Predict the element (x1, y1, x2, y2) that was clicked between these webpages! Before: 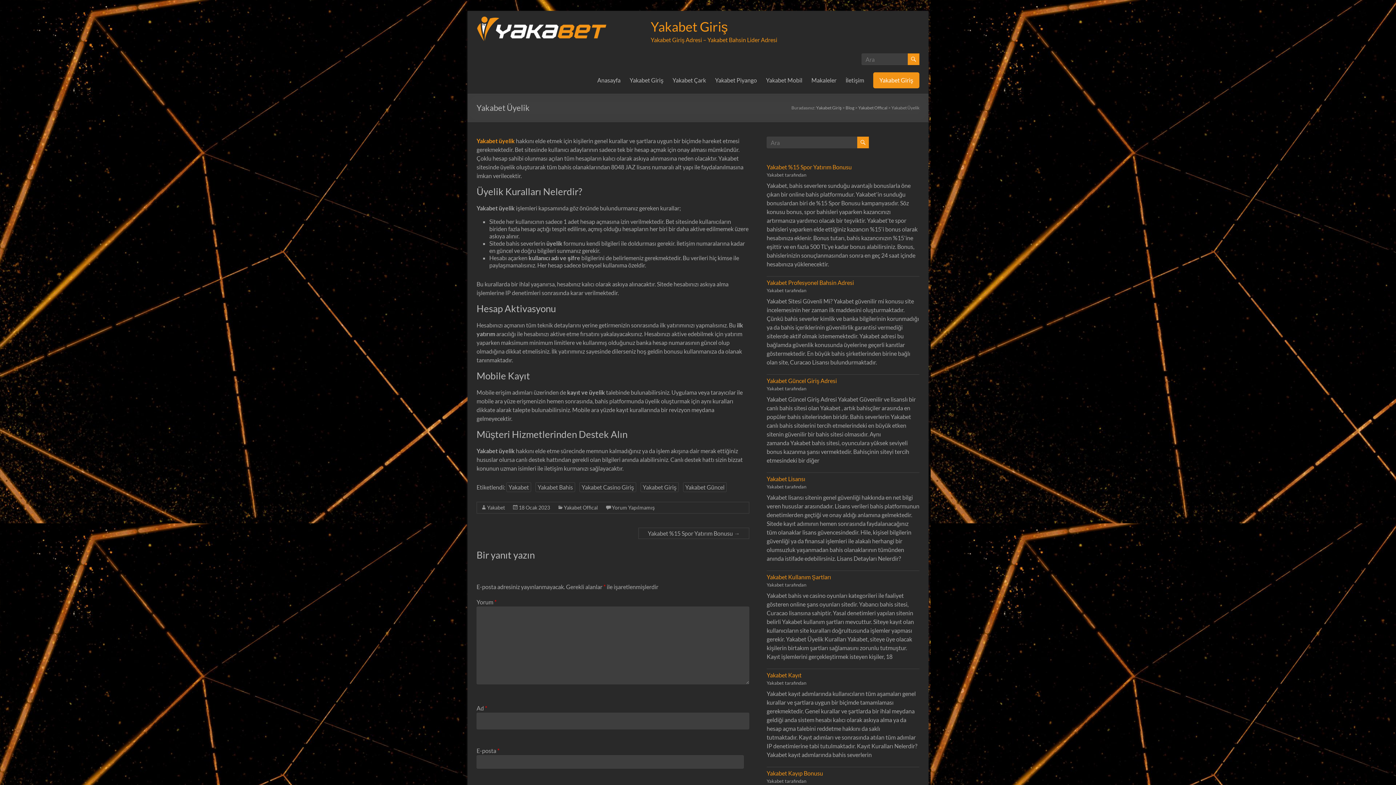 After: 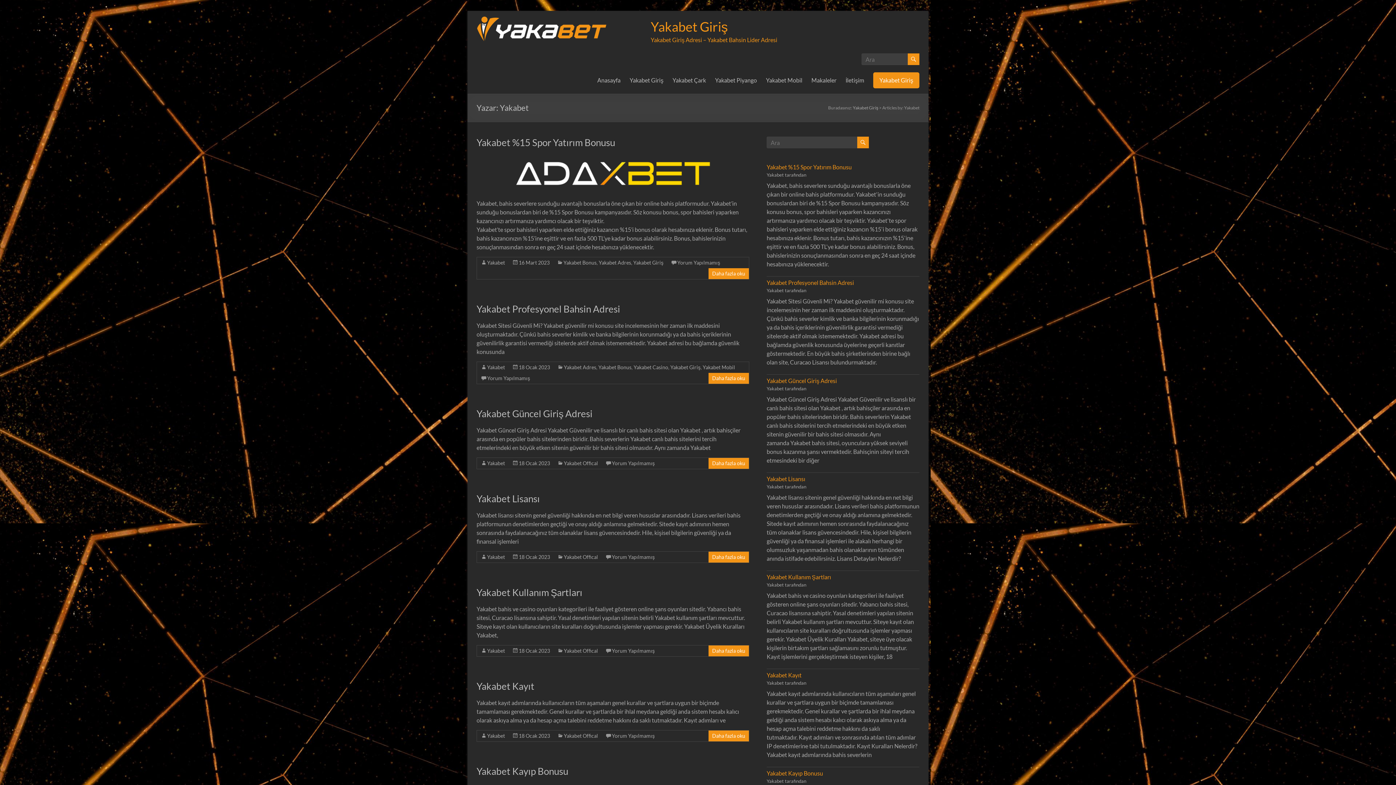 Action: label: Yakabet bbox: (487, 504, 505, 510)